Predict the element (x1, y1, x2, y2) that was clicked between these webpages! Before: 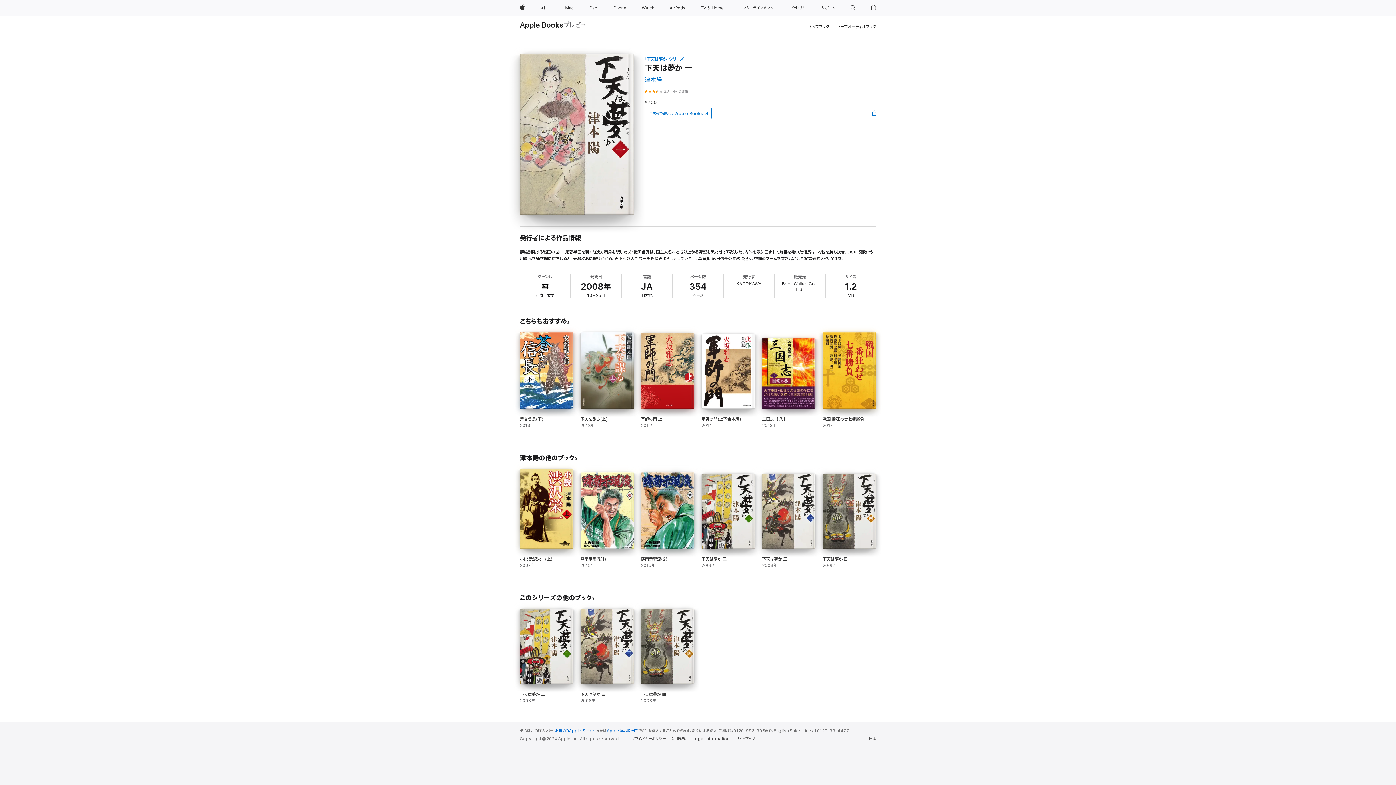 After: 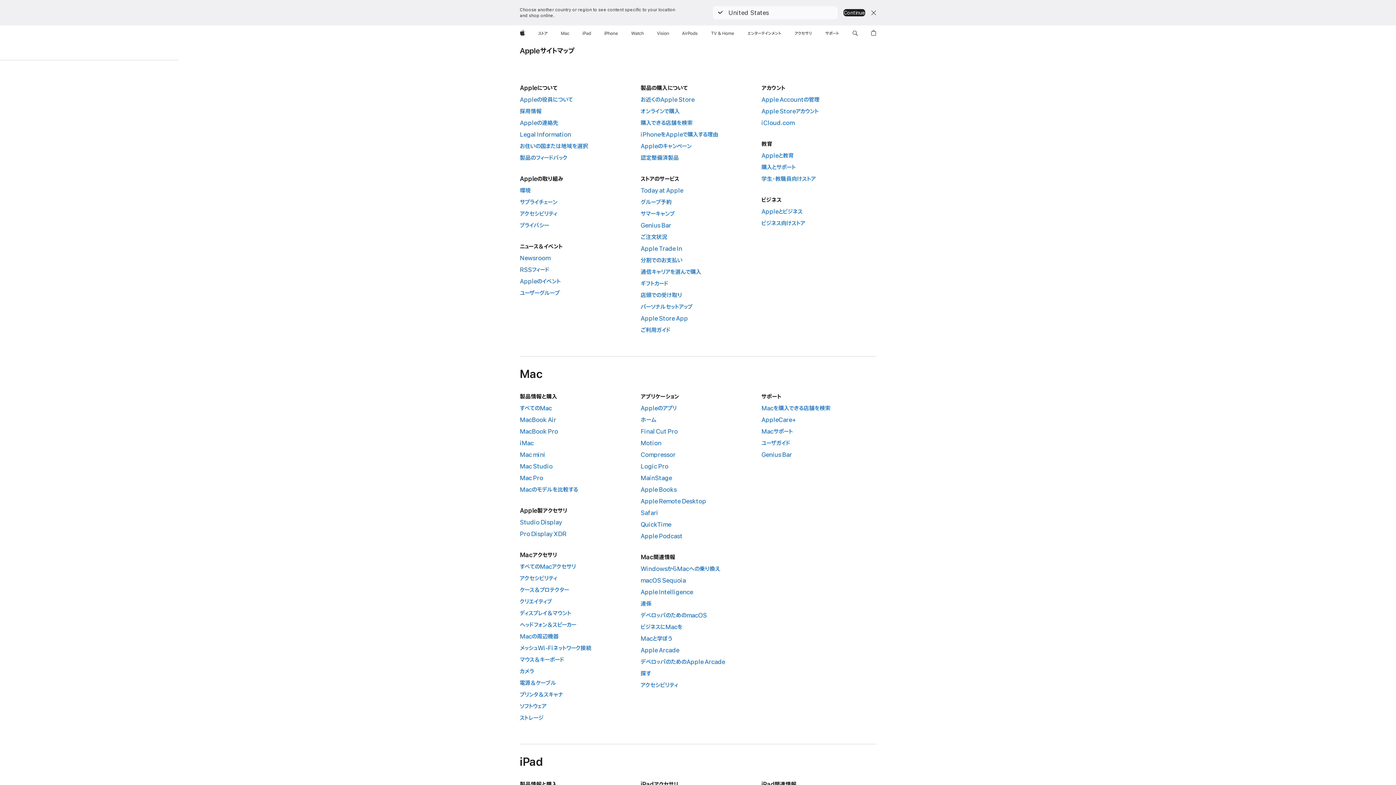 Action: bbox: (736, 736, 758, 742) label: サイトマップ